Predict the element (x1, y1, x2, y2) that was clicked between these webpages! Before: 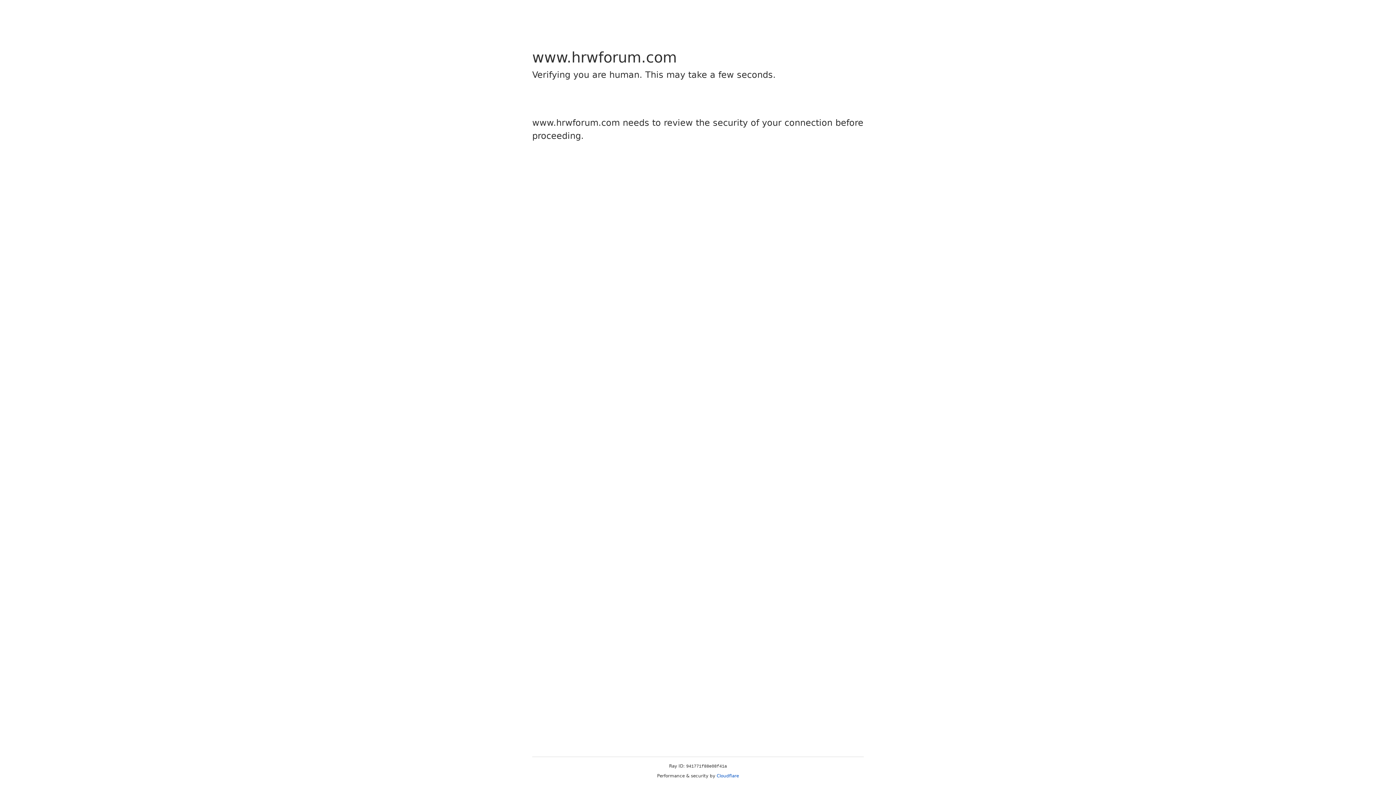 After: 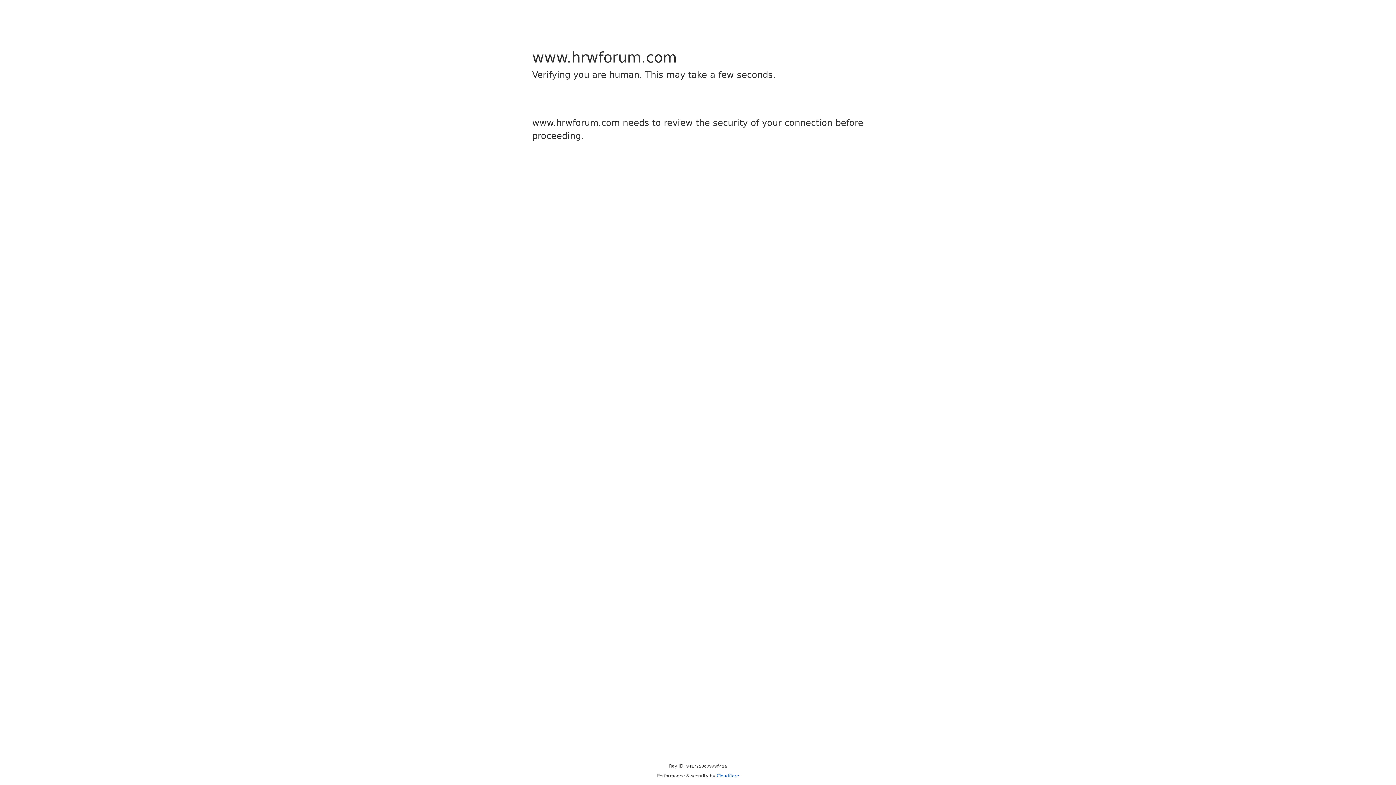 Action: label: Cloudflare bbox: (716, 773, 739, 778)